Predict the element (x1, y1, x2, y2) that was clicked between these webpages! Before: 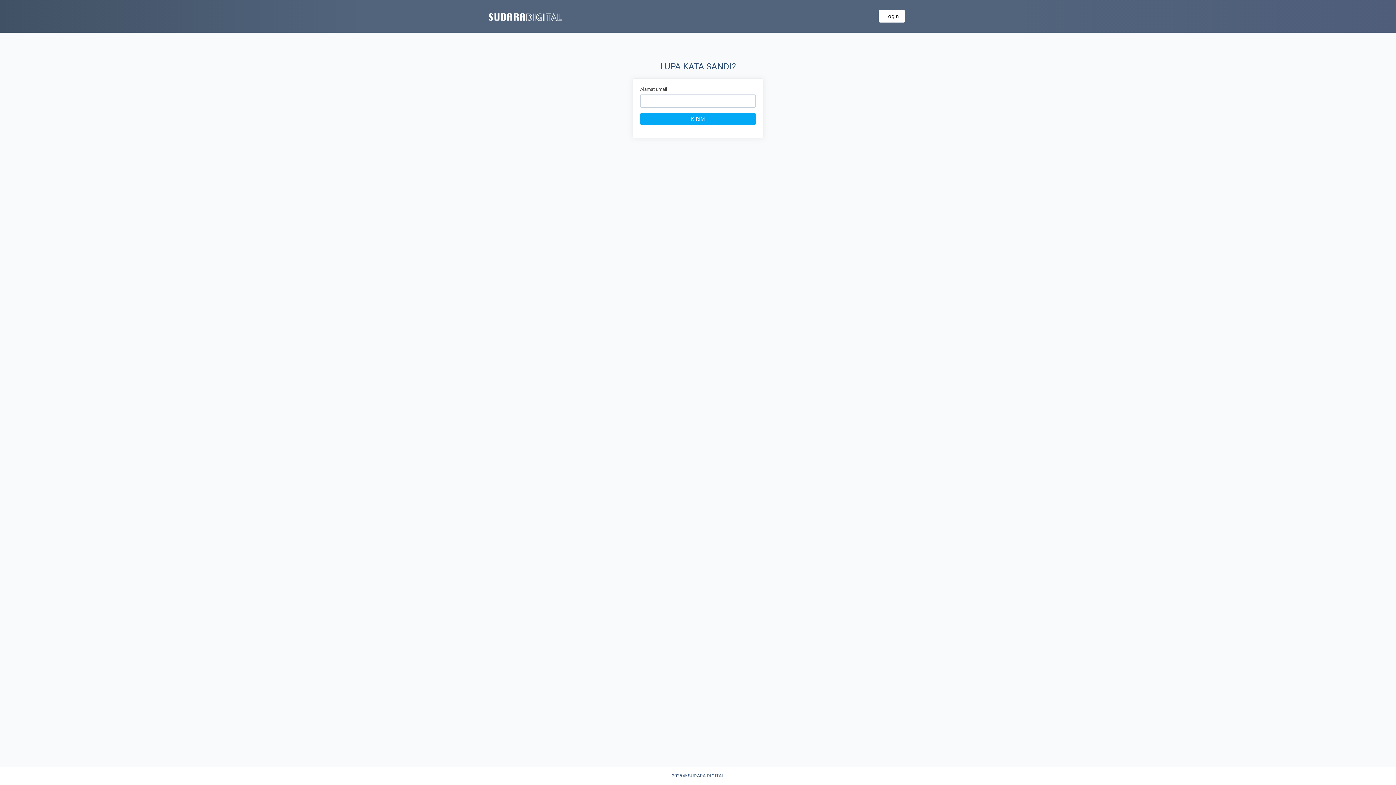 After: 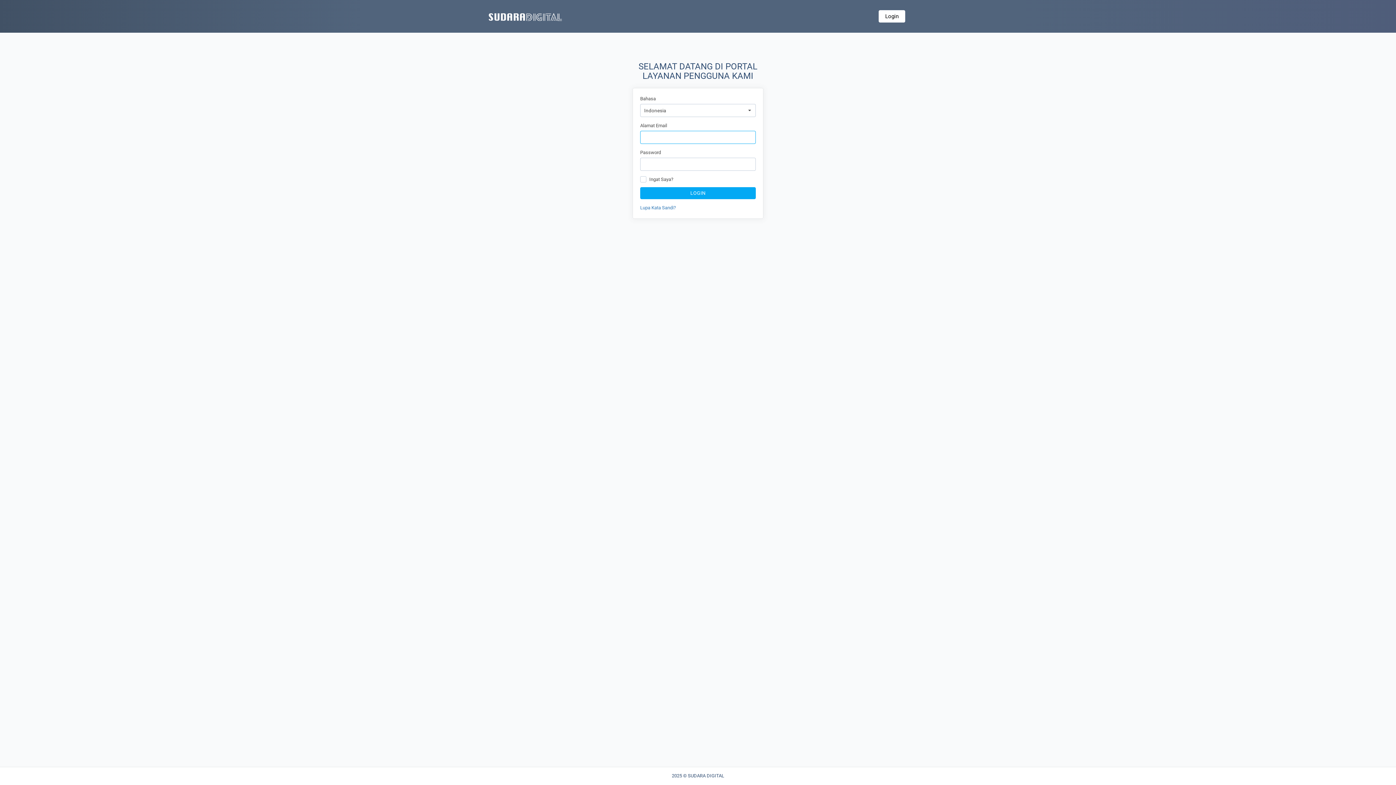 Action: bbox: (485, 2, 565, 32)